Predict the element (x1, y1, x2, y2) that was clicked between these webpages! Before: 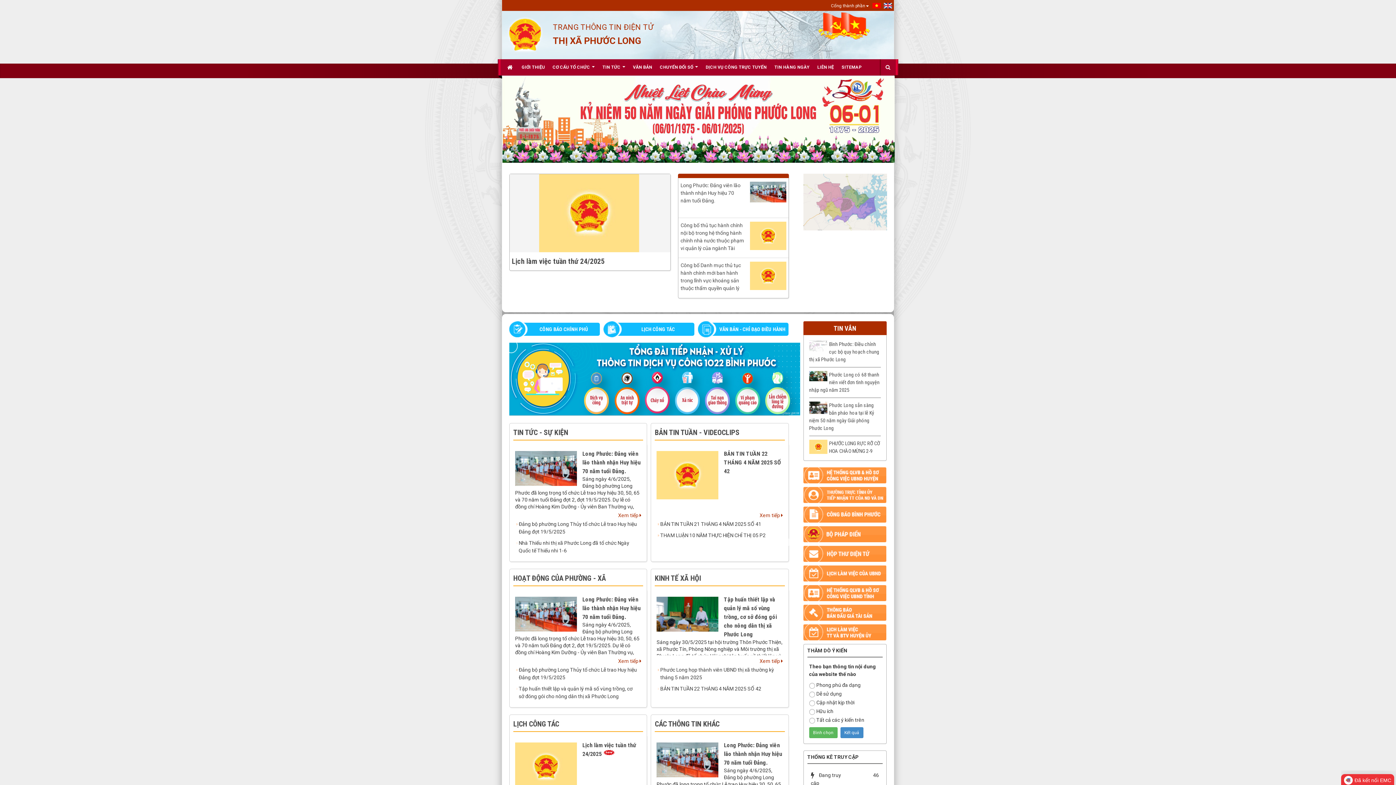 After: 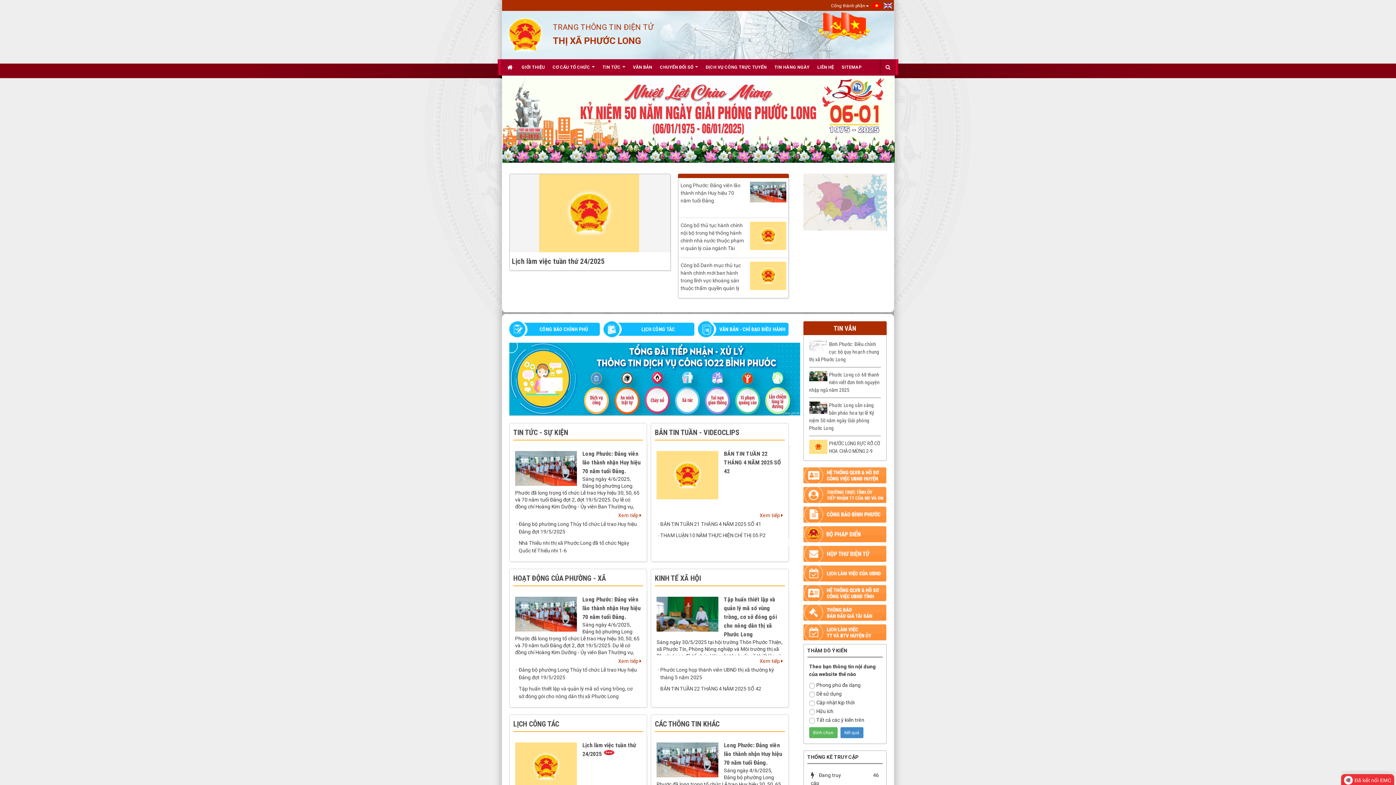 Action: bbox: (803, 590, 886, 595)